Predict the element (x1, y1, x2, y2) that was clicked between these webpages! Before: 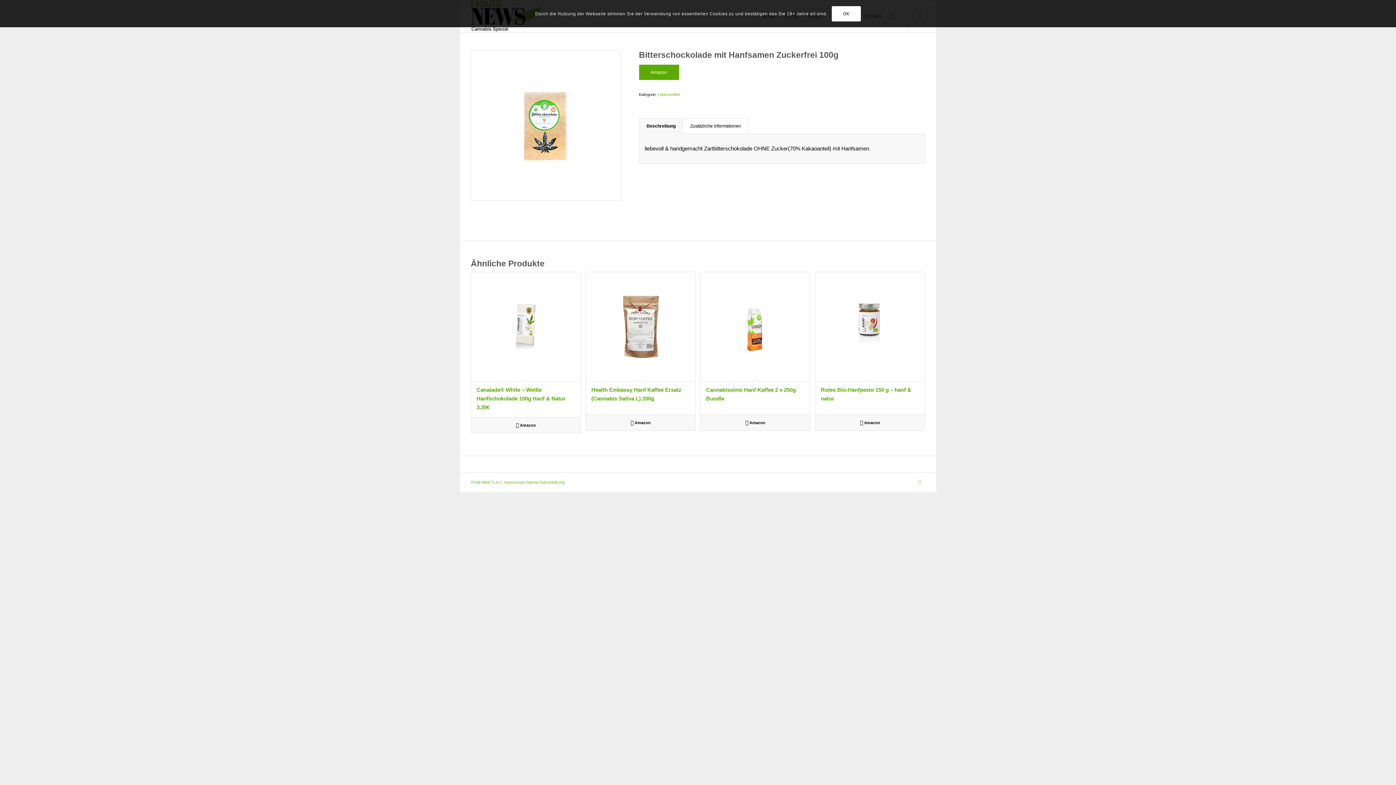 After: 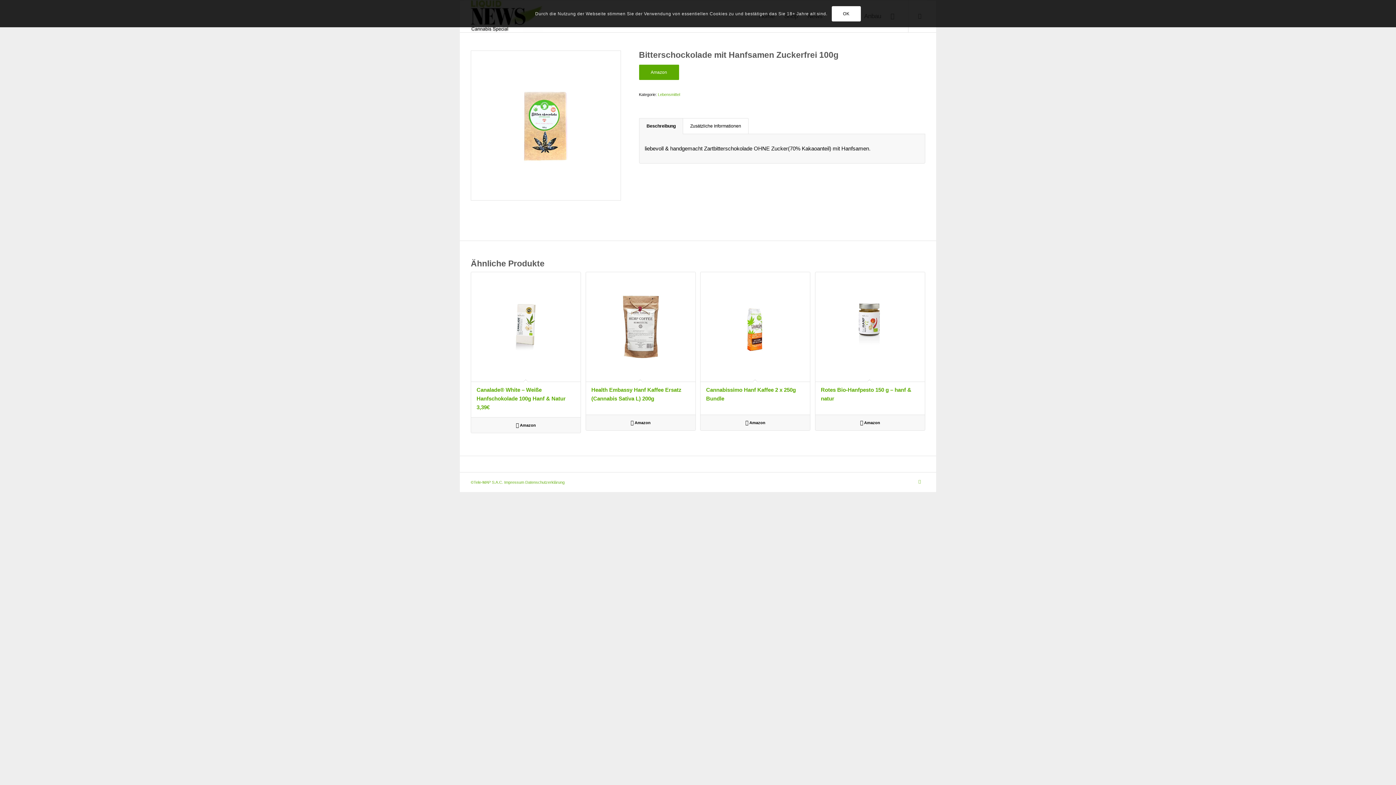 Action: label:  Amazon bbox: (589, 418, 691, 426)